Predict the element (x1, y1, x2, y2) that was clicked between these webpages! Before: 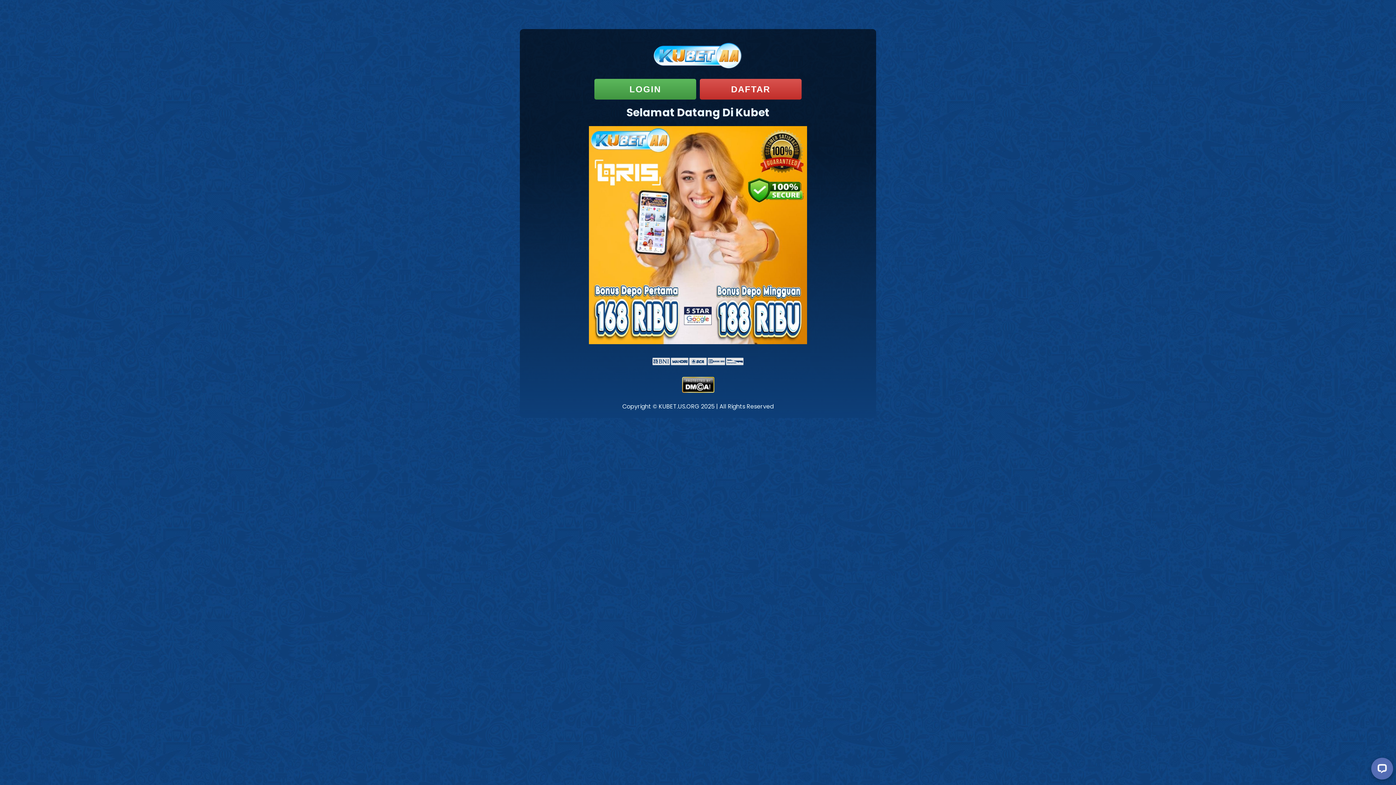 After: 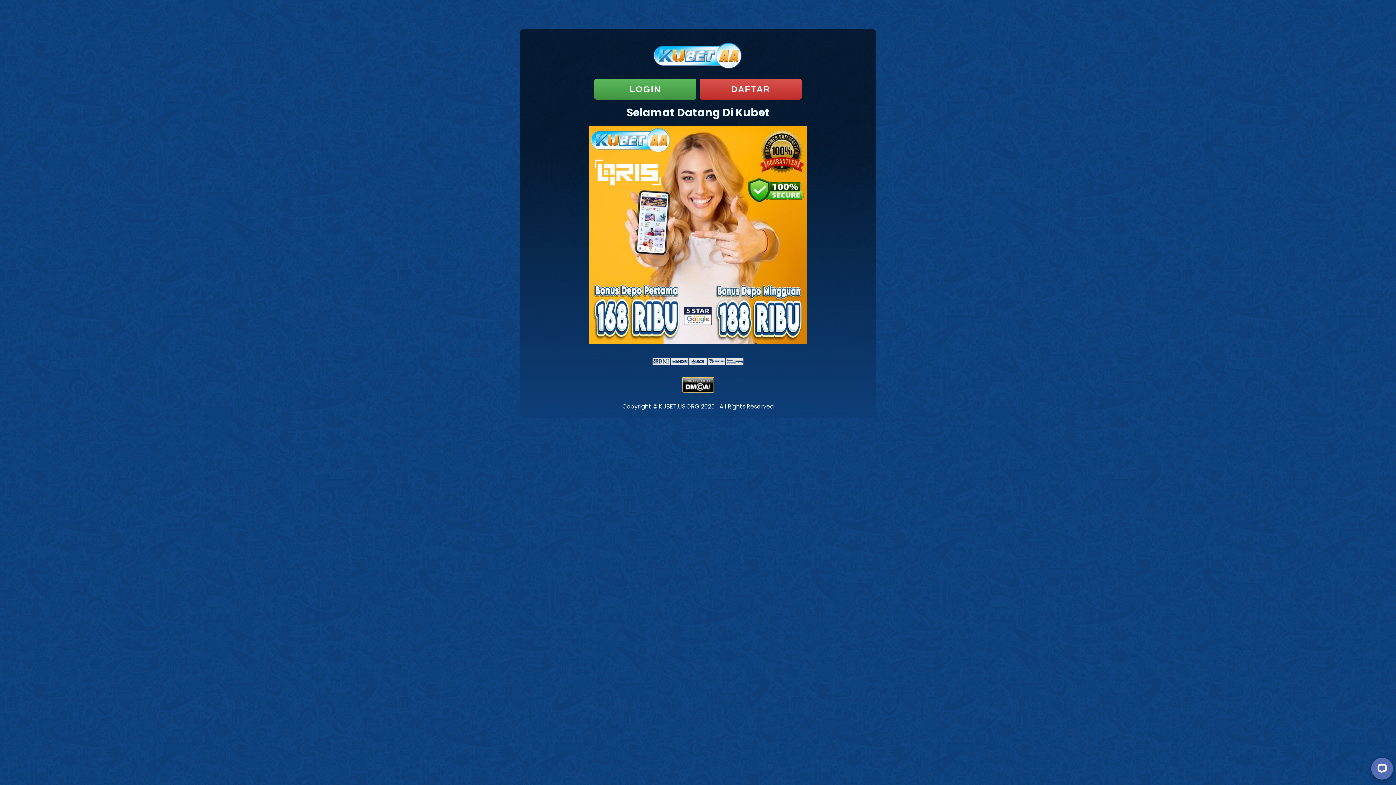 Action: label: DAFTAR bbox: (700, 78, 801, 99)